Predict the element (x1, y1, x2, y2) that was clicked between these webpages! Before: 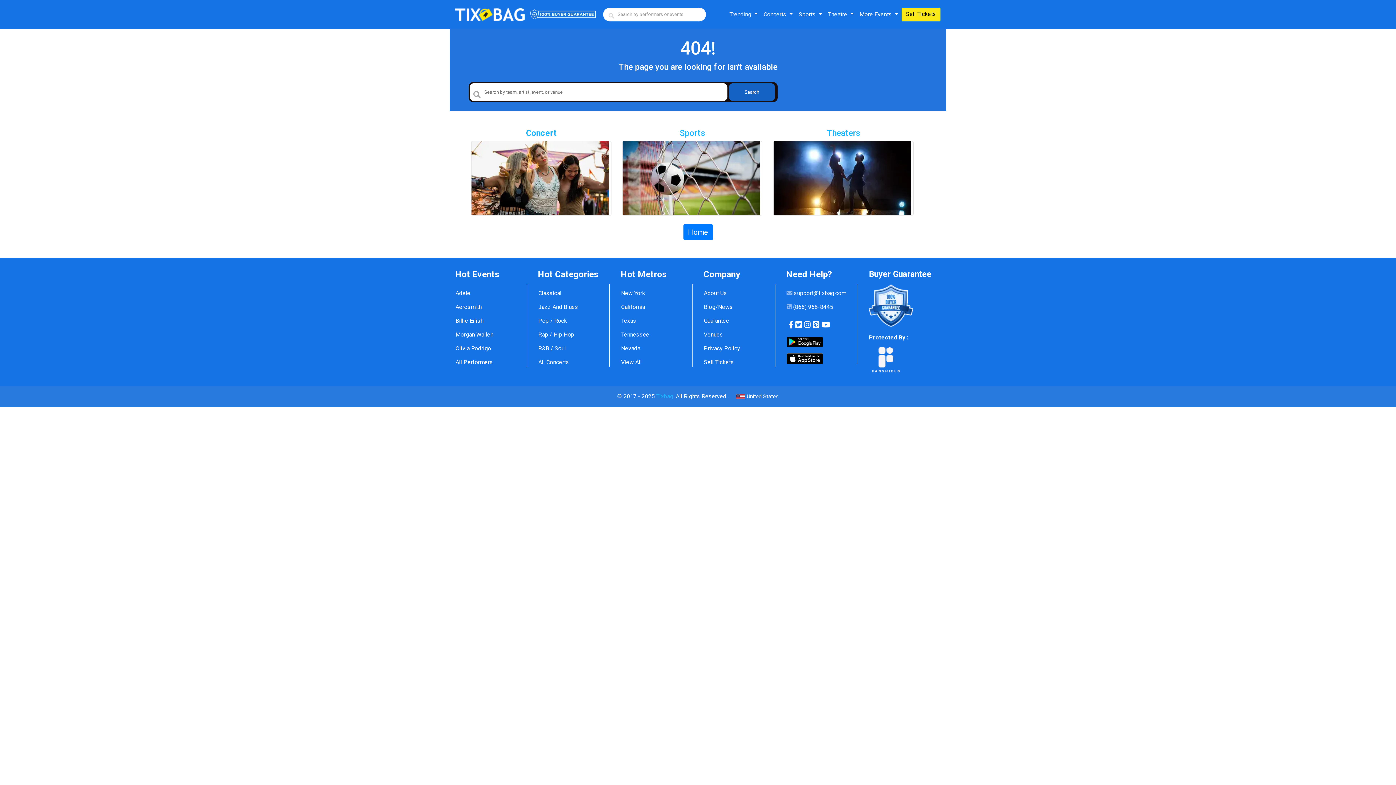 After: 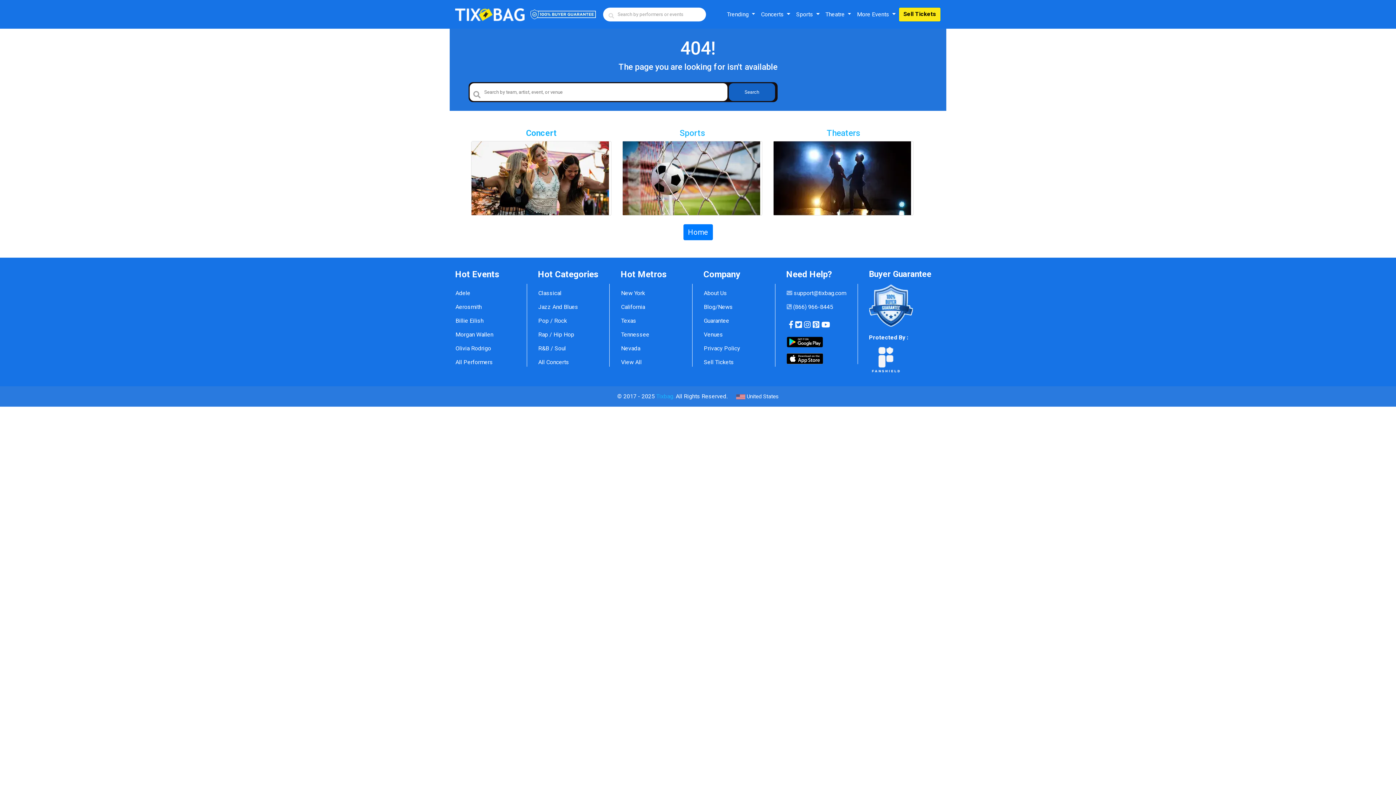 Action: label: Sell Tickets bbox: (901, 7, 941, 21)